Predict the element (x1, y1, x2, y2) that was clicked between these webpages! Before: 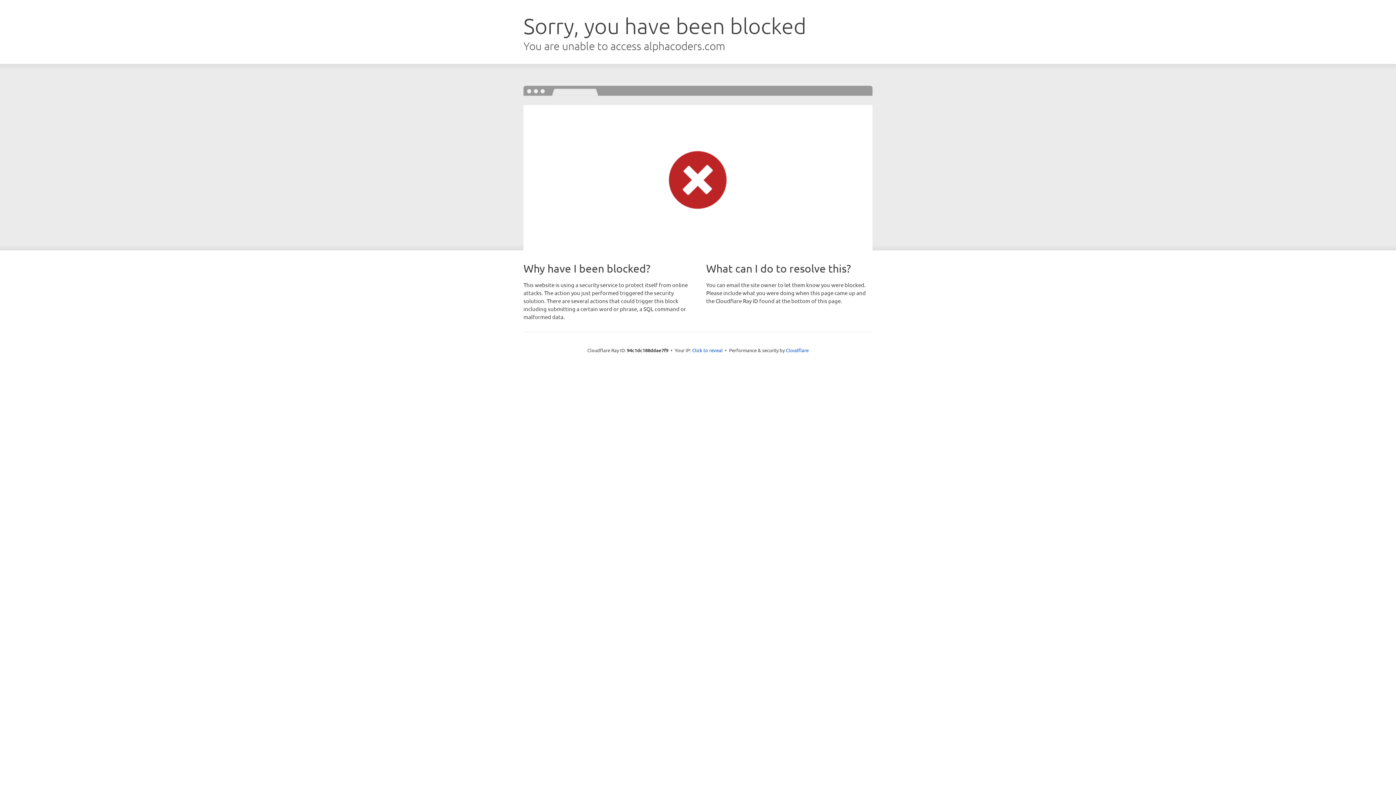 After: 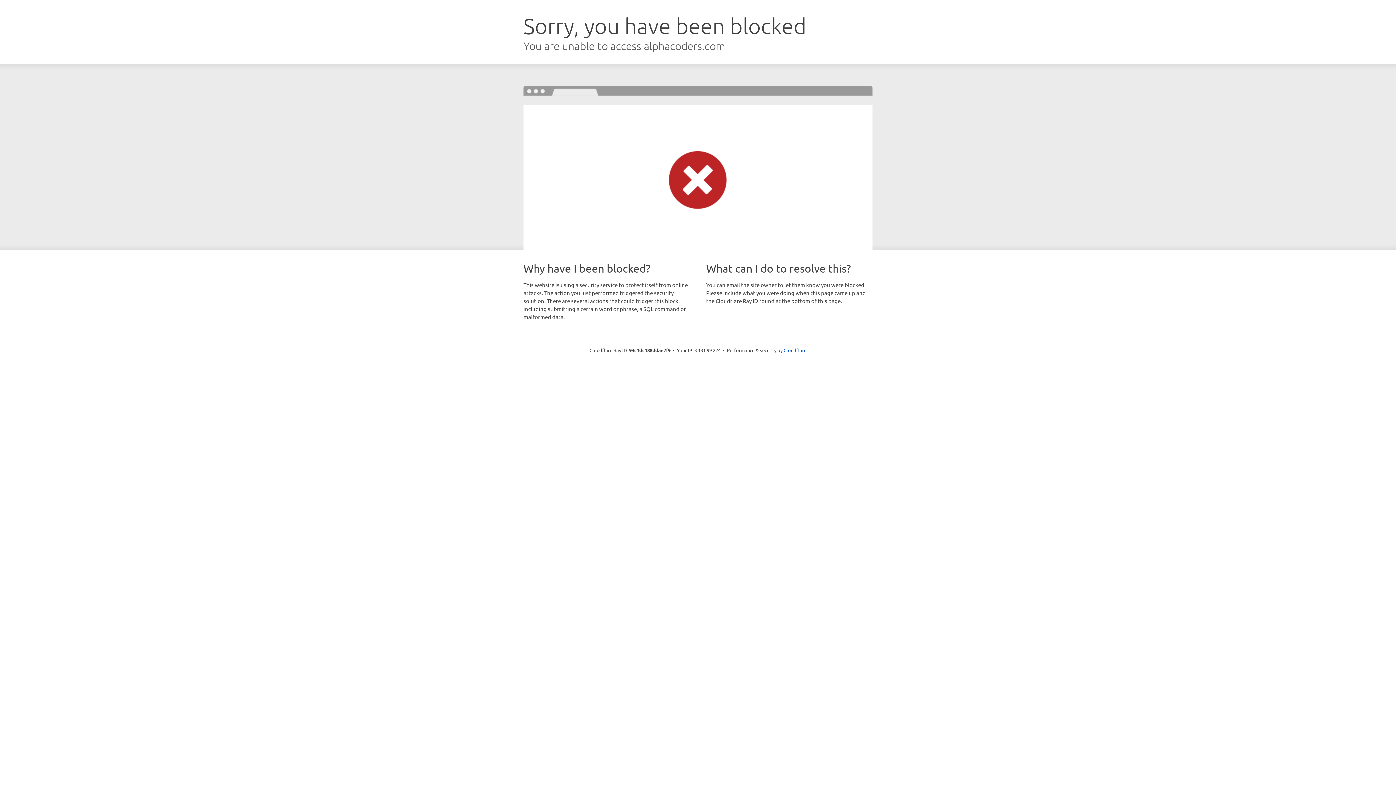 Action: bbox: (692, 346, 722, 353) label: Click to reveal